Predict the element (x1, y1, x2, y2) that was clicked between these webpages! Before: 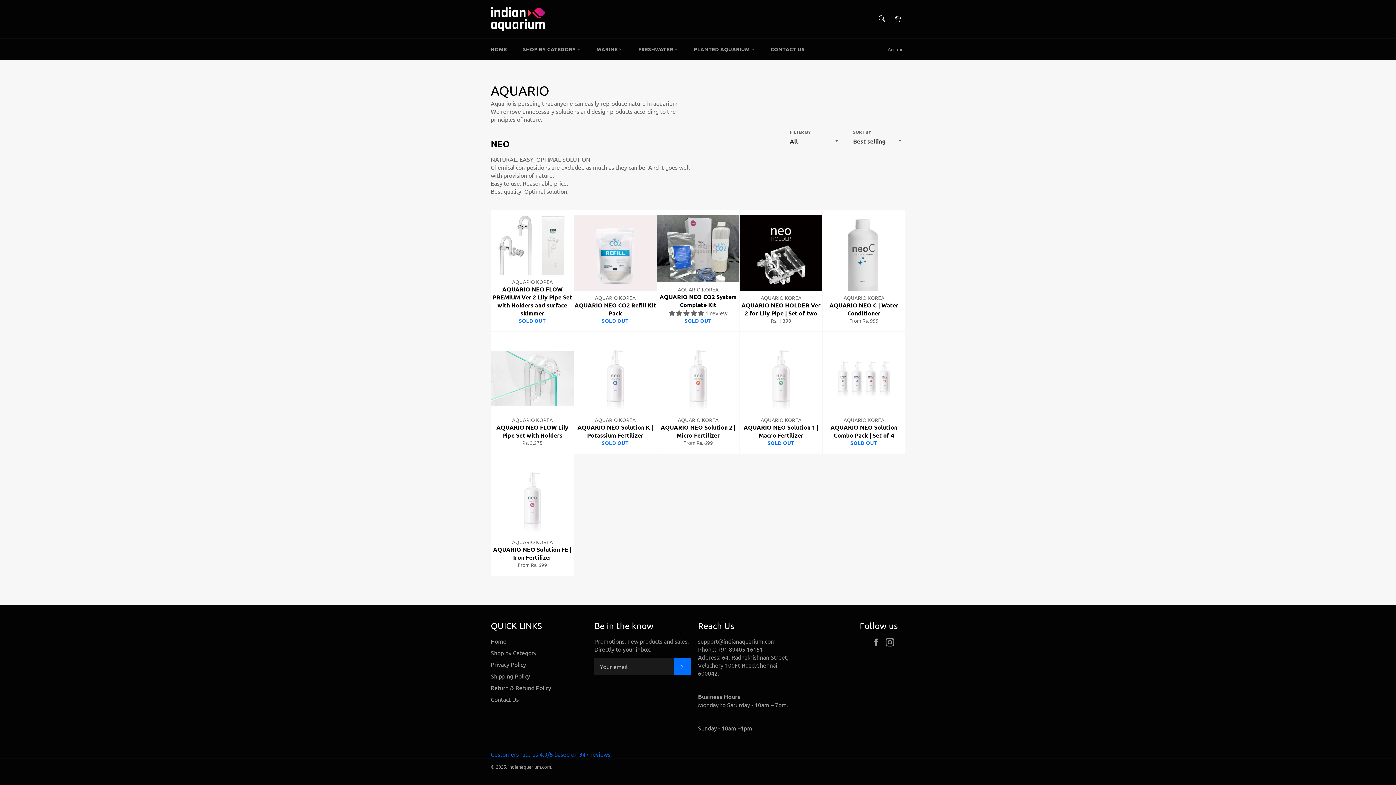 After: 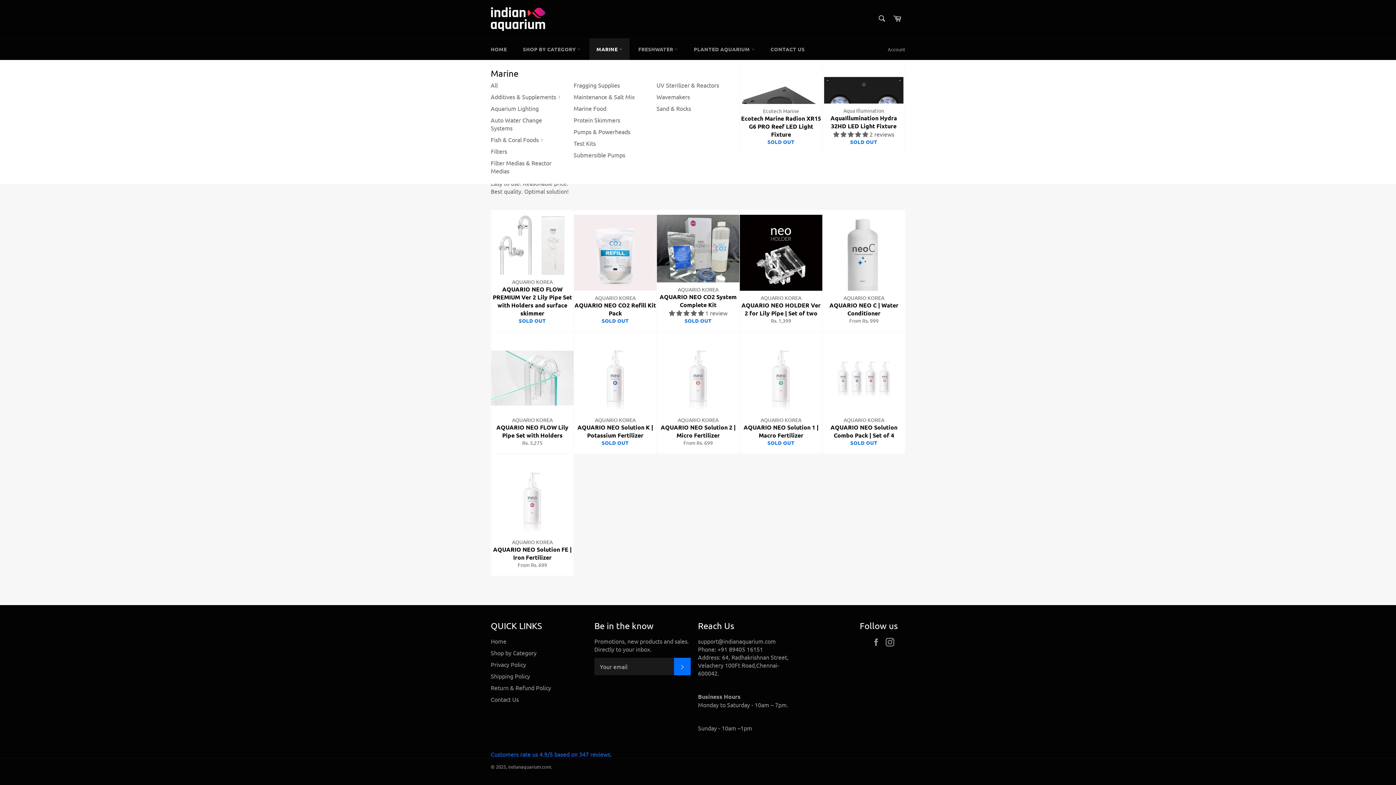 Action: bbox: (589, 38, 629, 60) label: MARINE 